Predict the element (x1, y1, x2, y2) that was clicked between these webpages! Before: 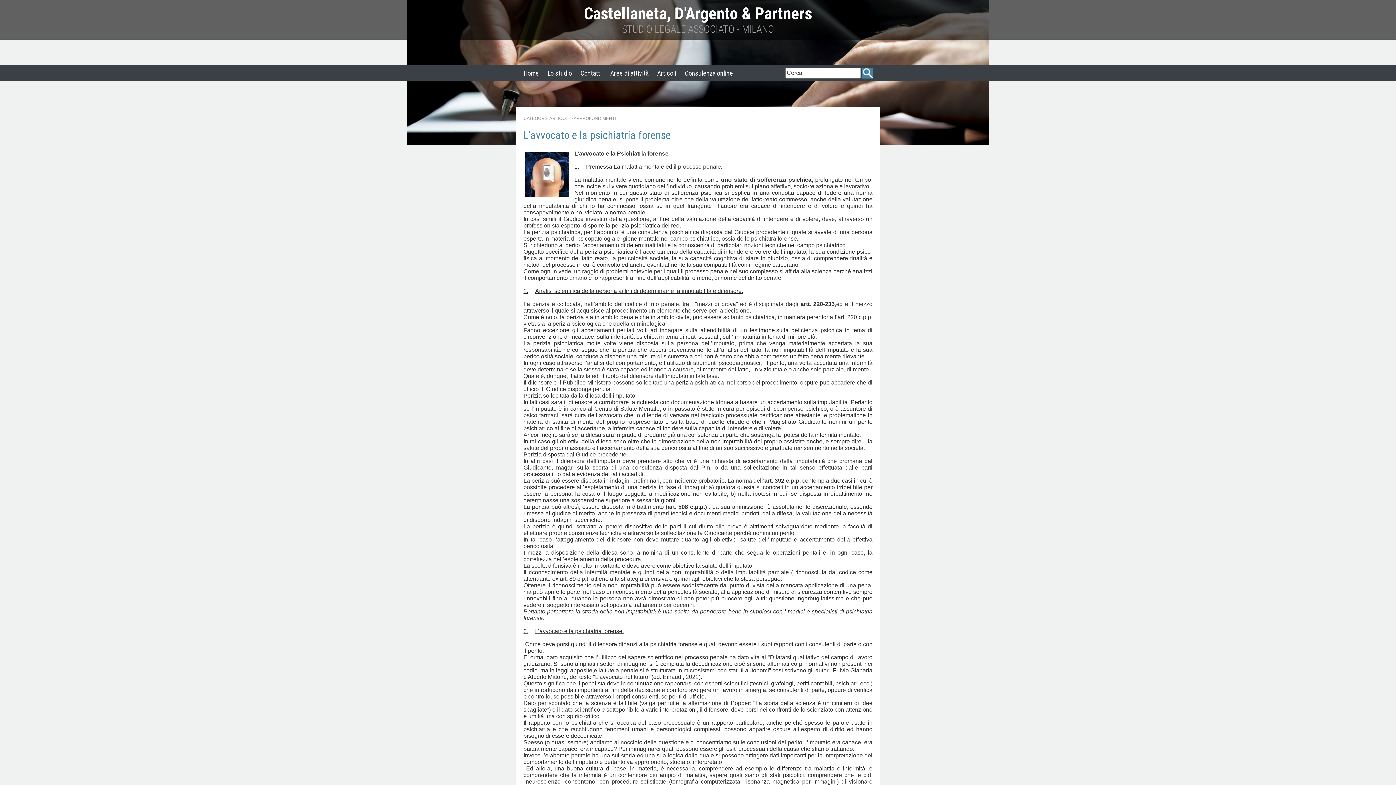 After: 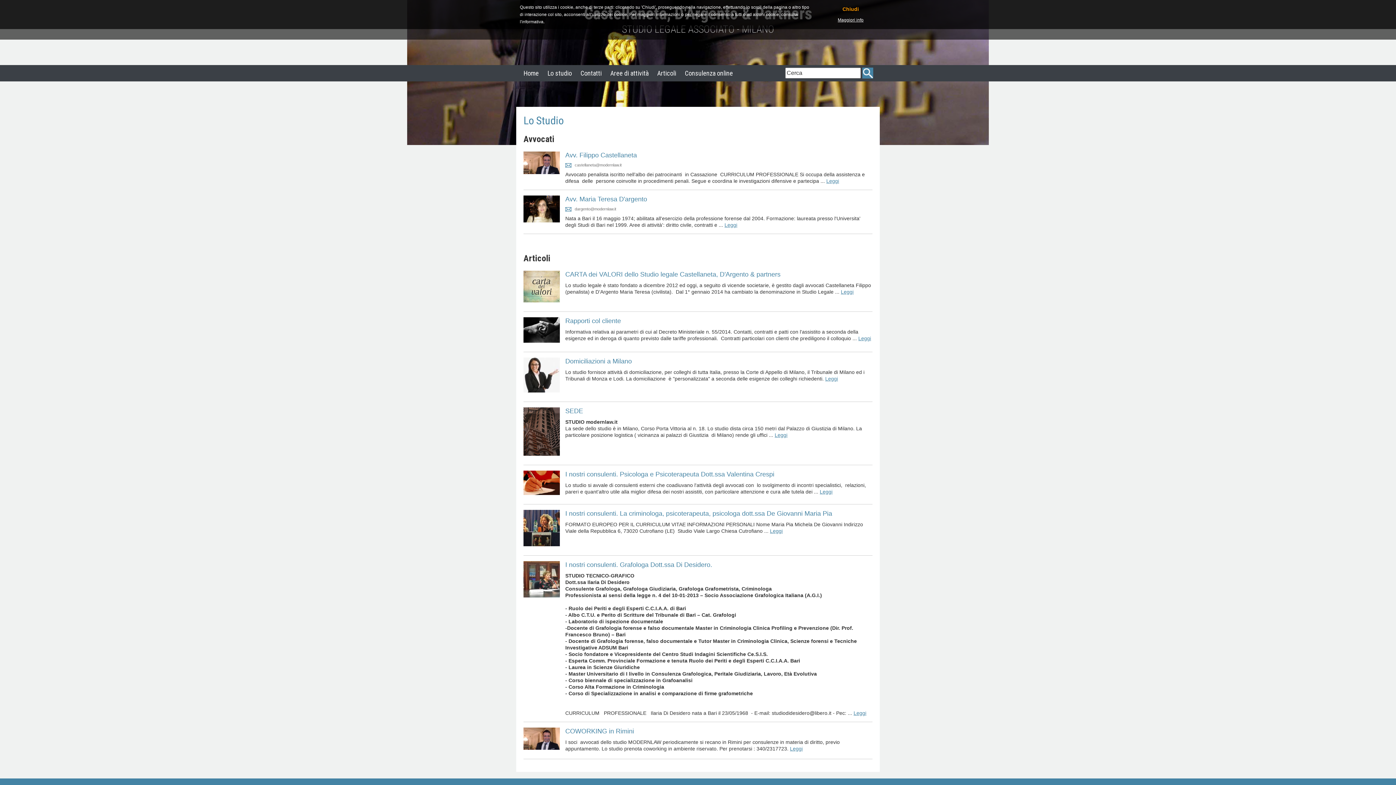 Action: label: Lo studio bbox: (545, 65, 573, 81)